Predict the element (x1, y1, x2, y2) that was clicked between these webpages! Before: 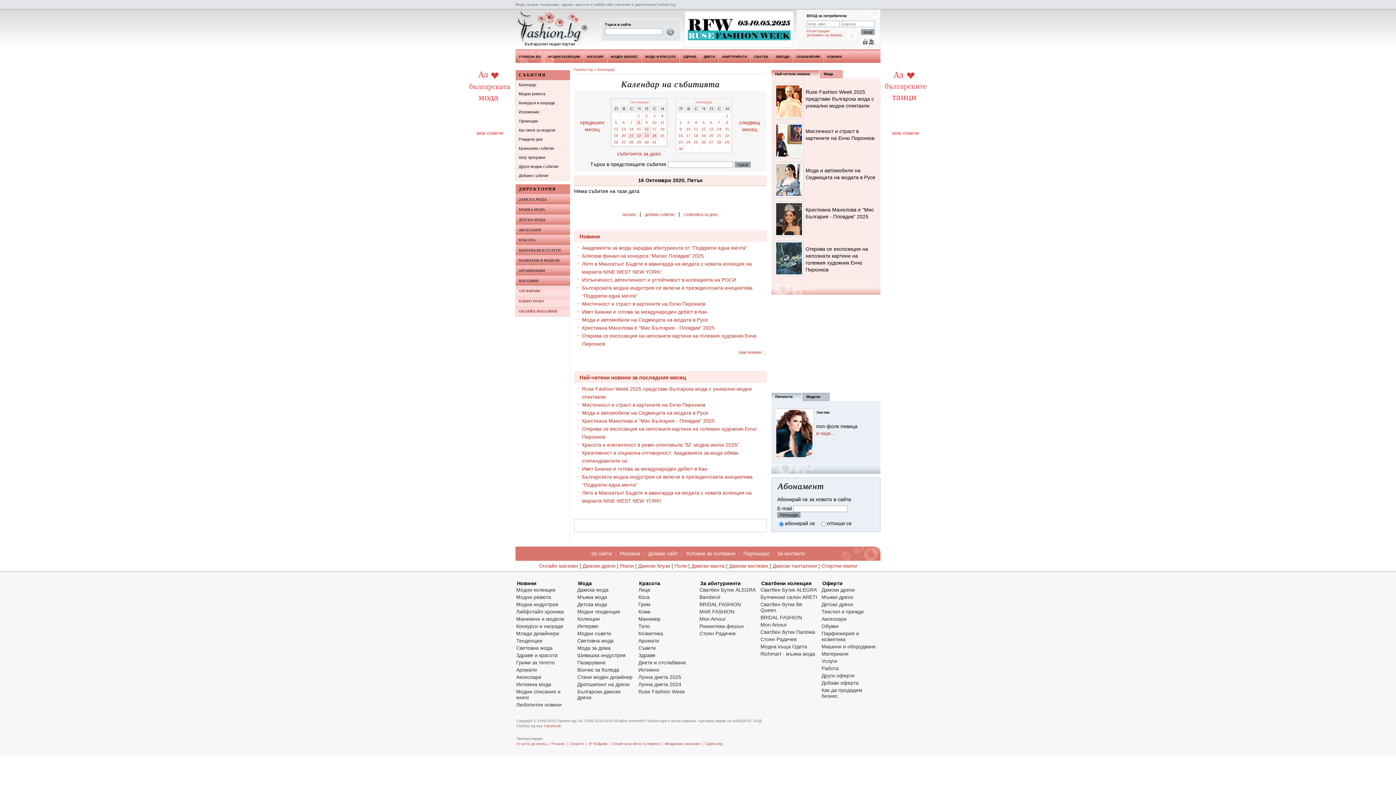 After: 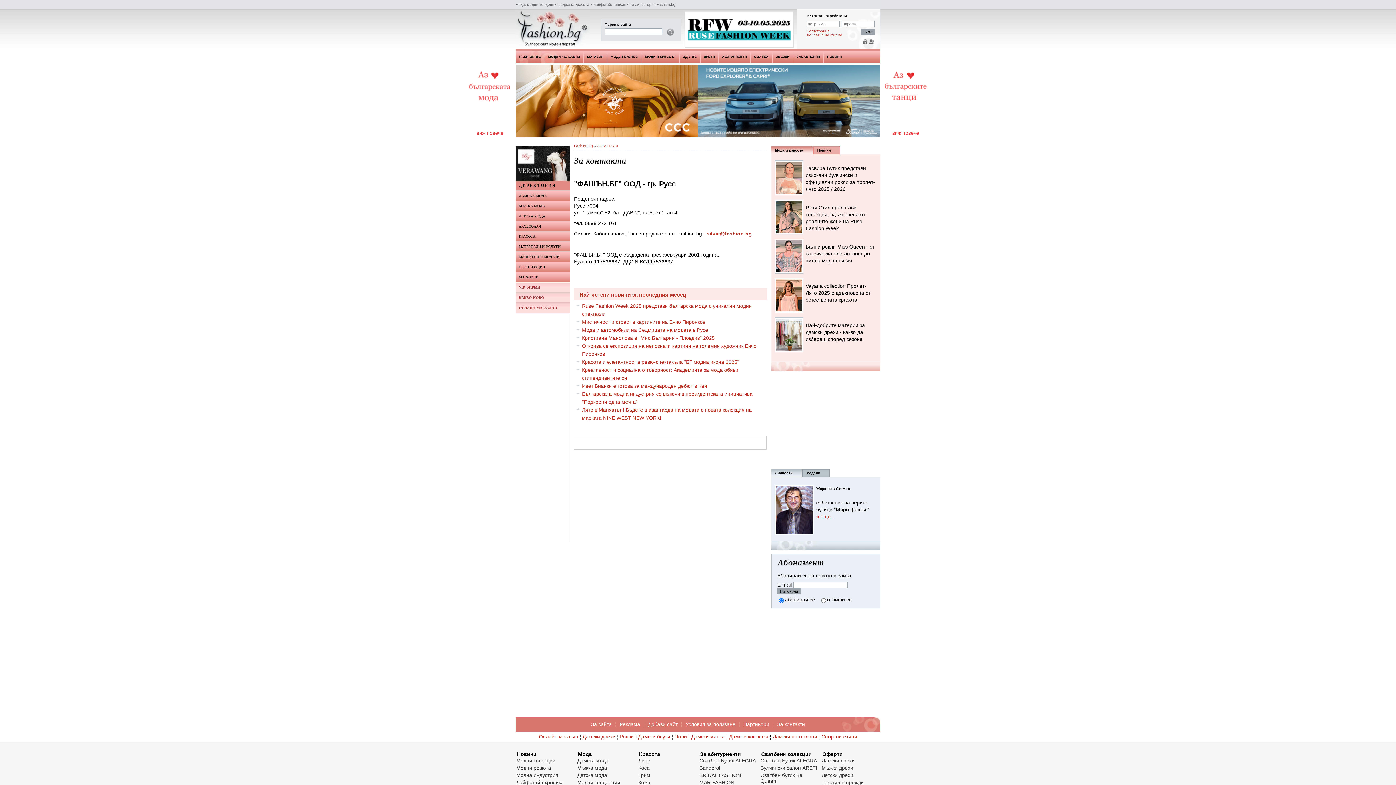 Action: label: За контакти bbox: (777, 550, 805, 556)